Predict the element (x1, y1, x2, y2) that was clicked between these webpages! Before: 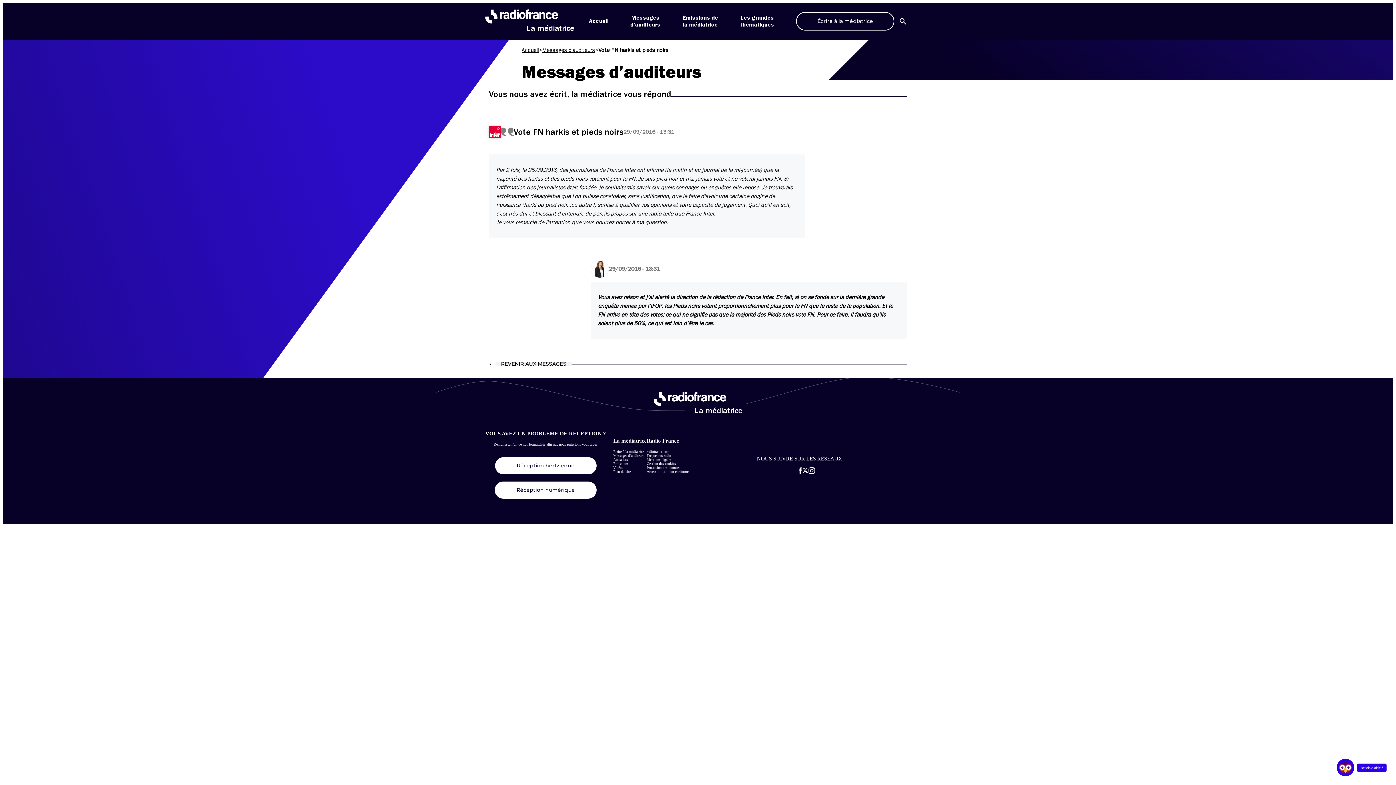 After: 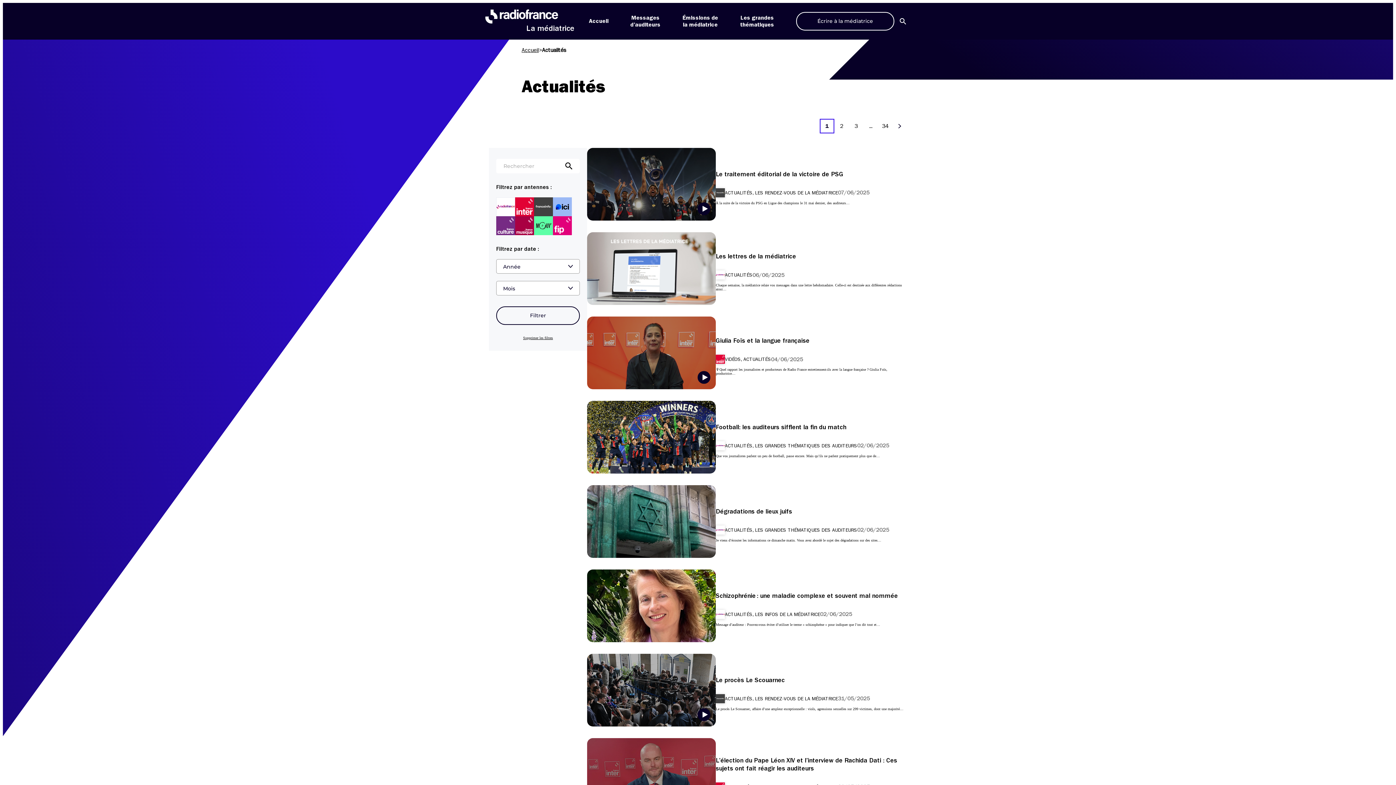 Action: label: Actualités bbox: (613, 457, 628, 461)